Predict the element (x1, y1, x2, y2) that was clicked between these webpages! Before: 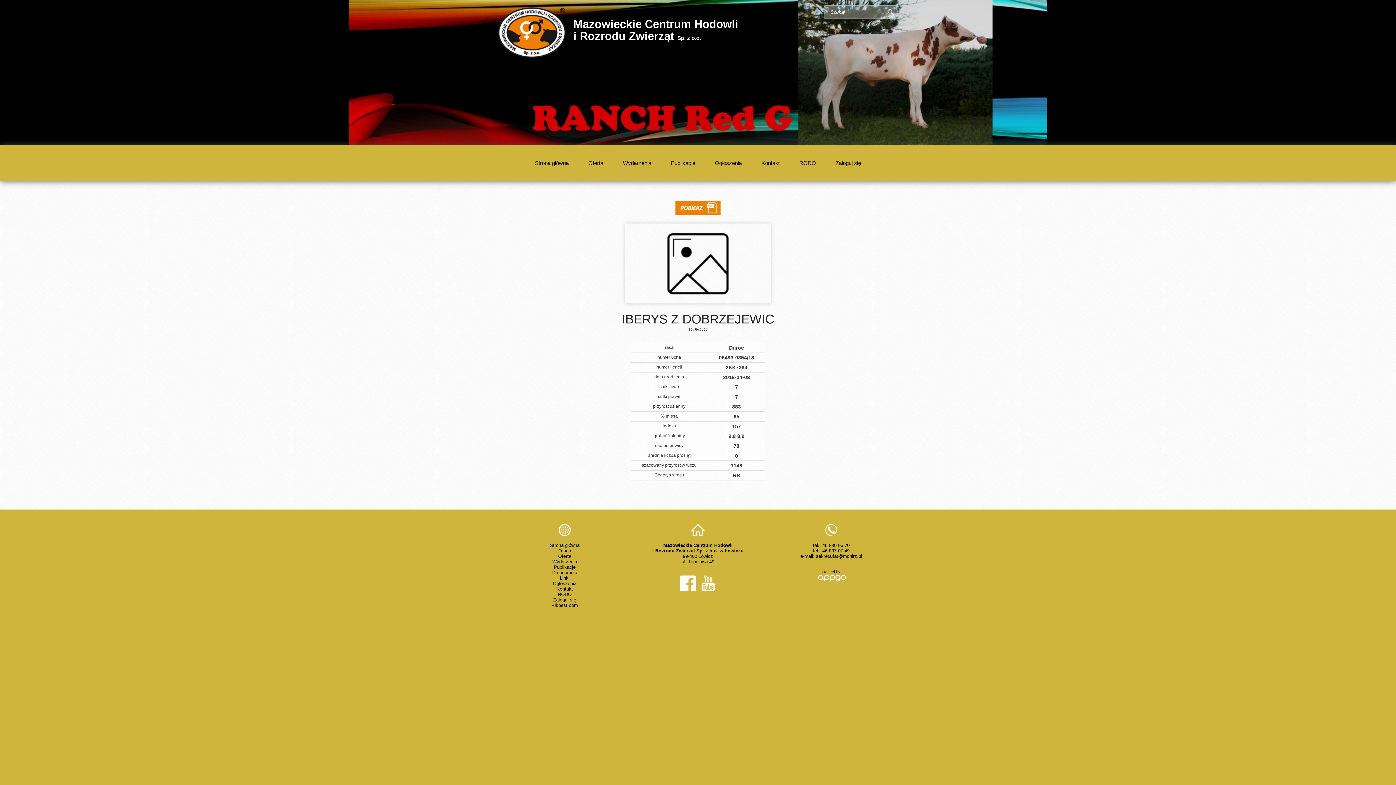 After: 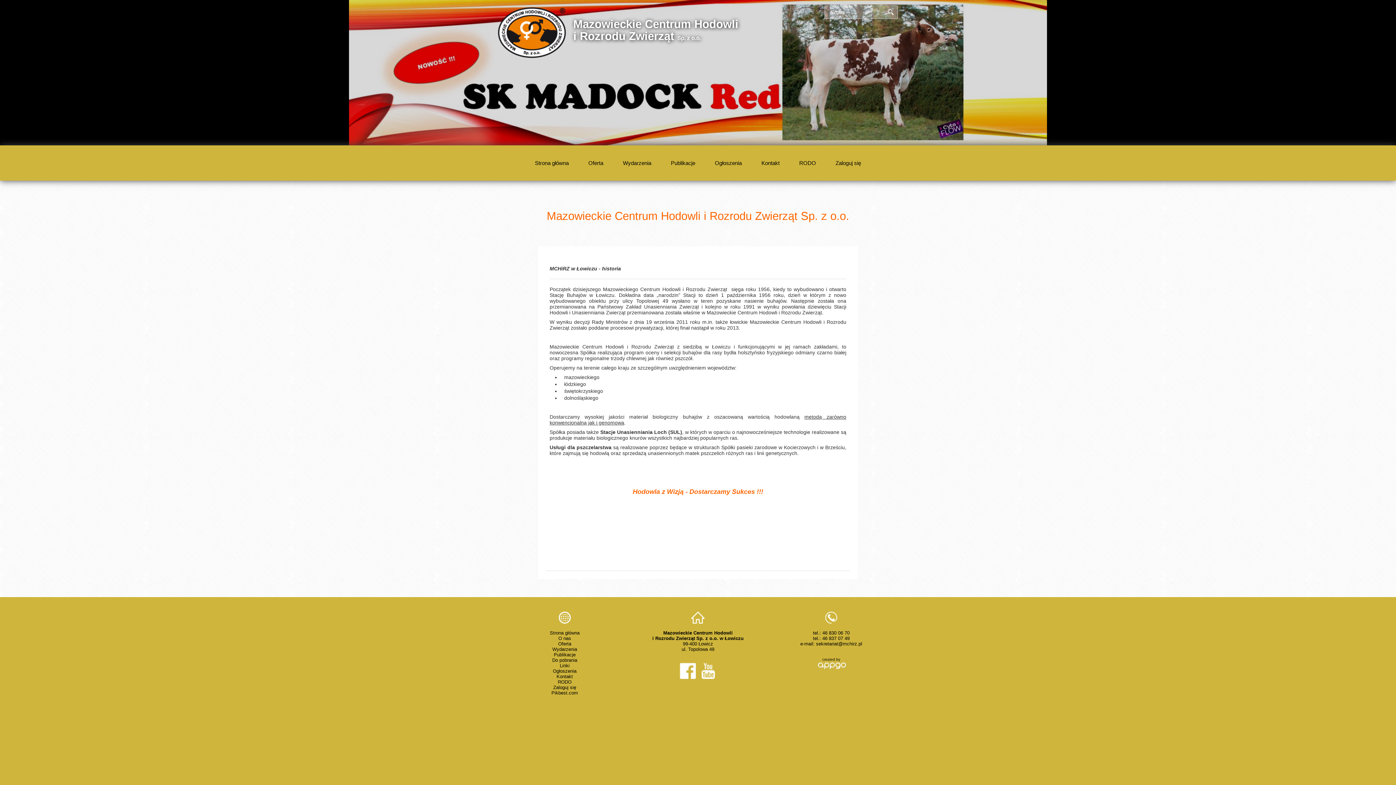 Action: label: O nas bbox: (558, 548, 571, 553)